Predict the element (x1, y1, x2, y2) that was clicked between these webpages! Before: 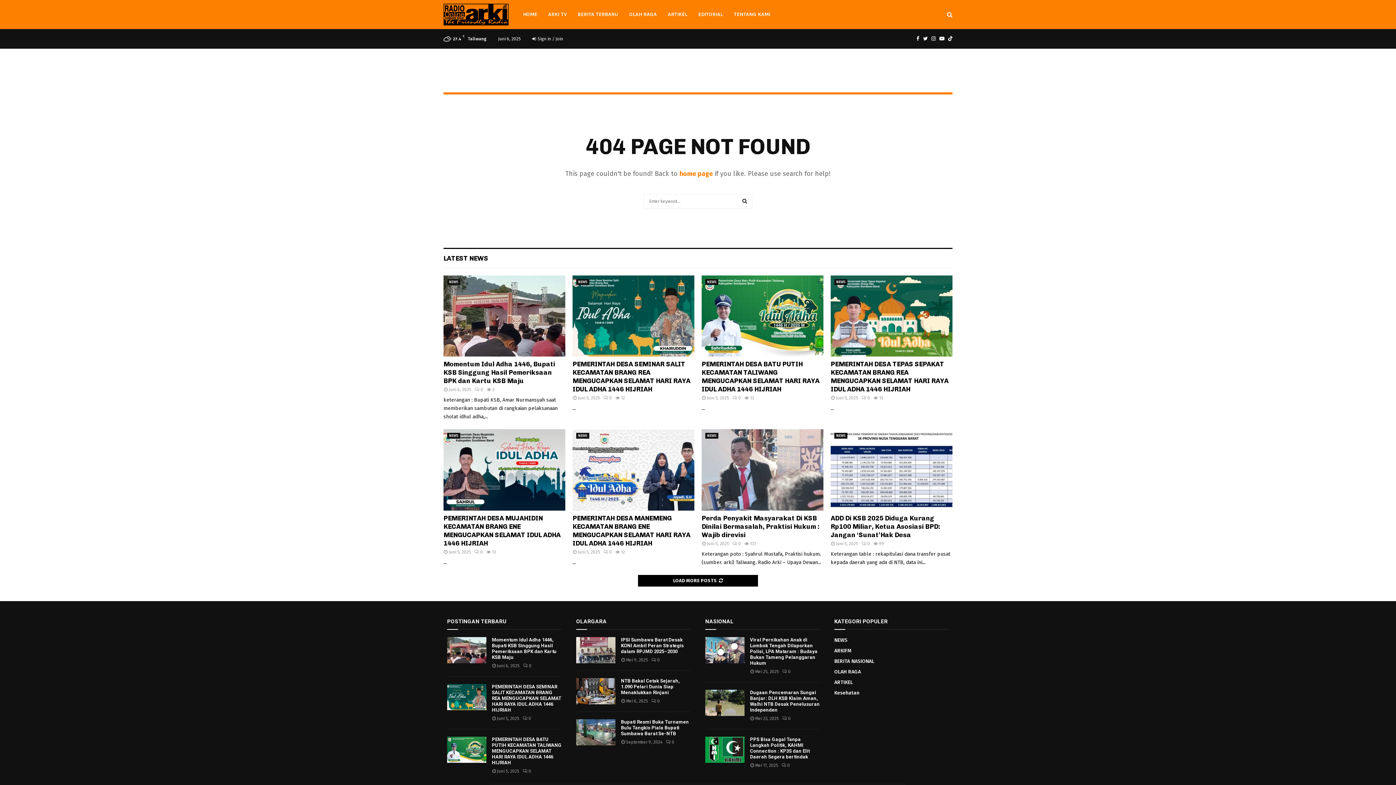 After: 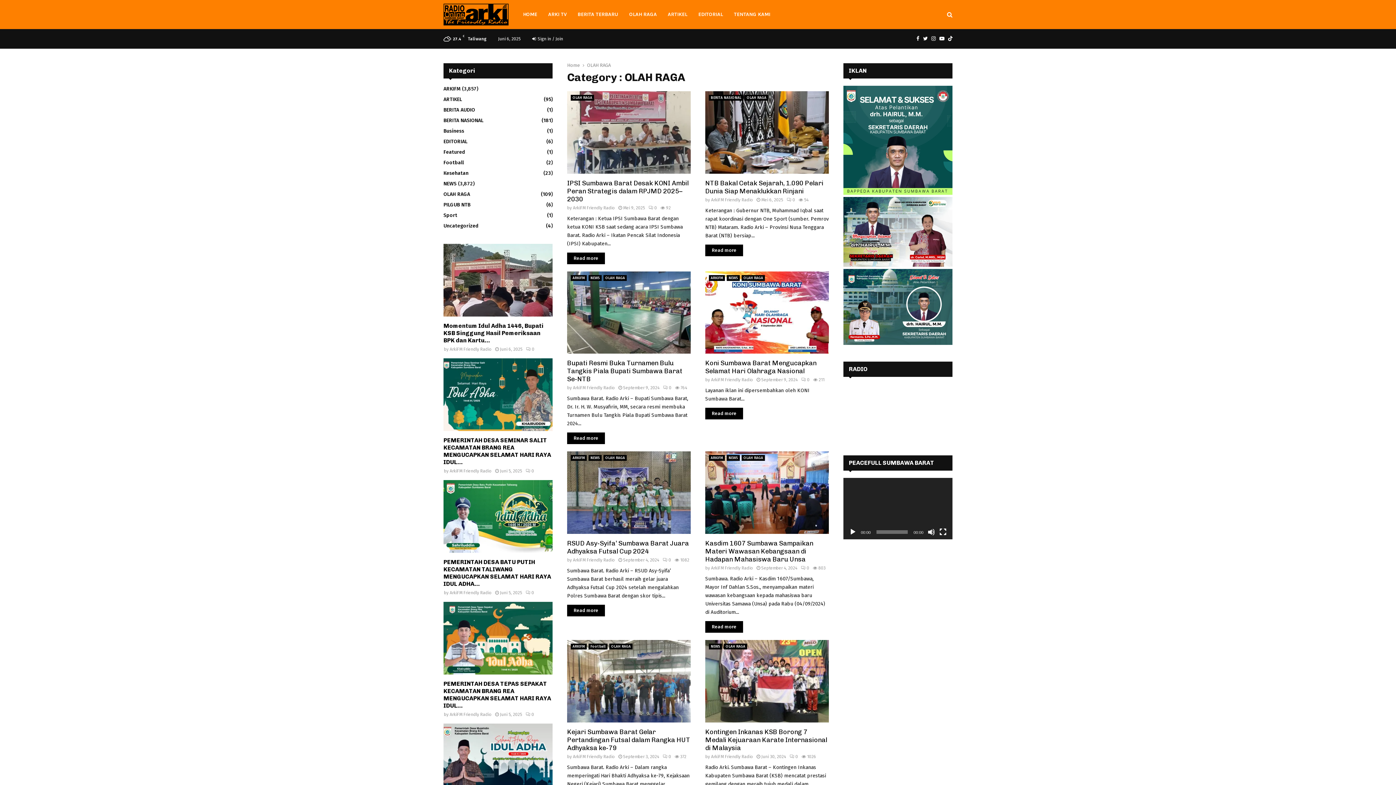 Action: bbox: (629, 0, 656, 29) label: OLAH RAGA